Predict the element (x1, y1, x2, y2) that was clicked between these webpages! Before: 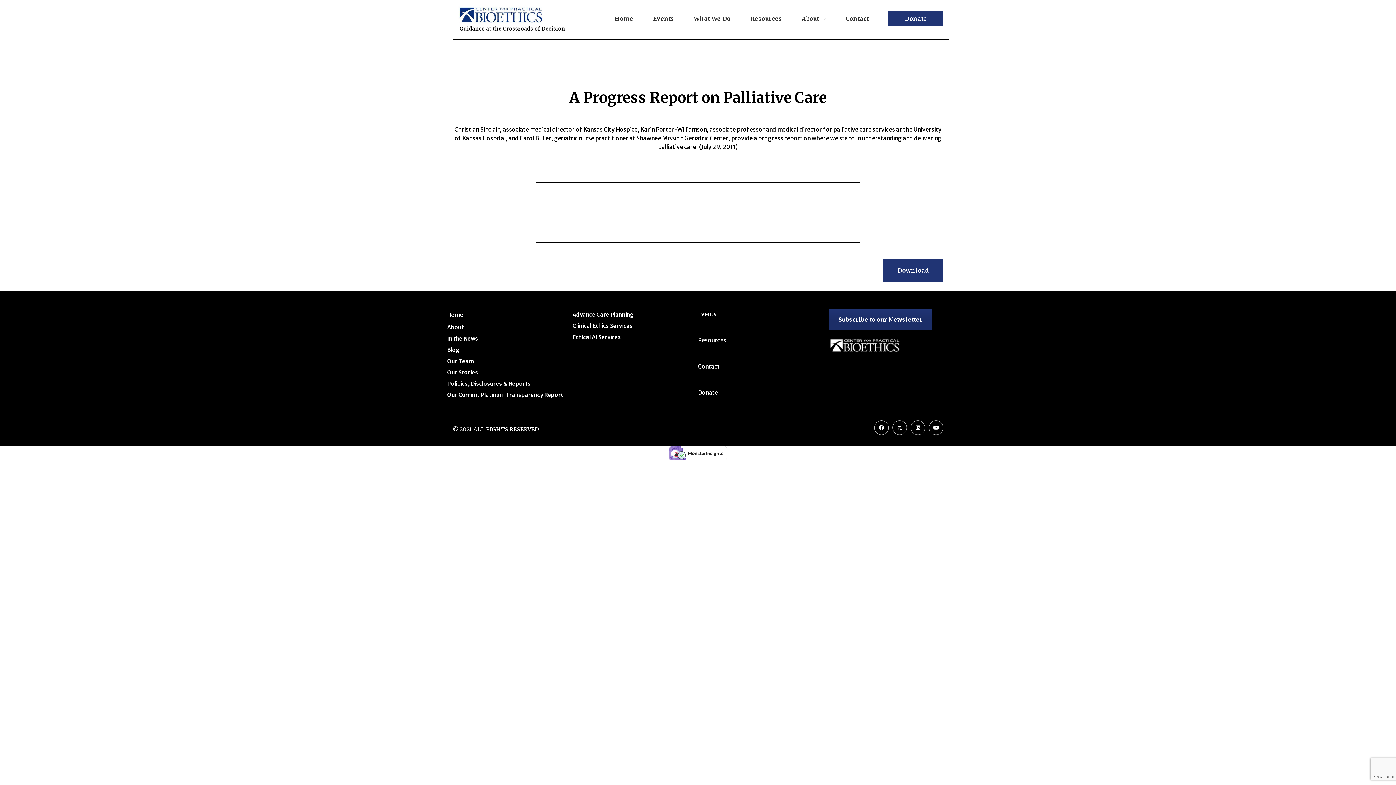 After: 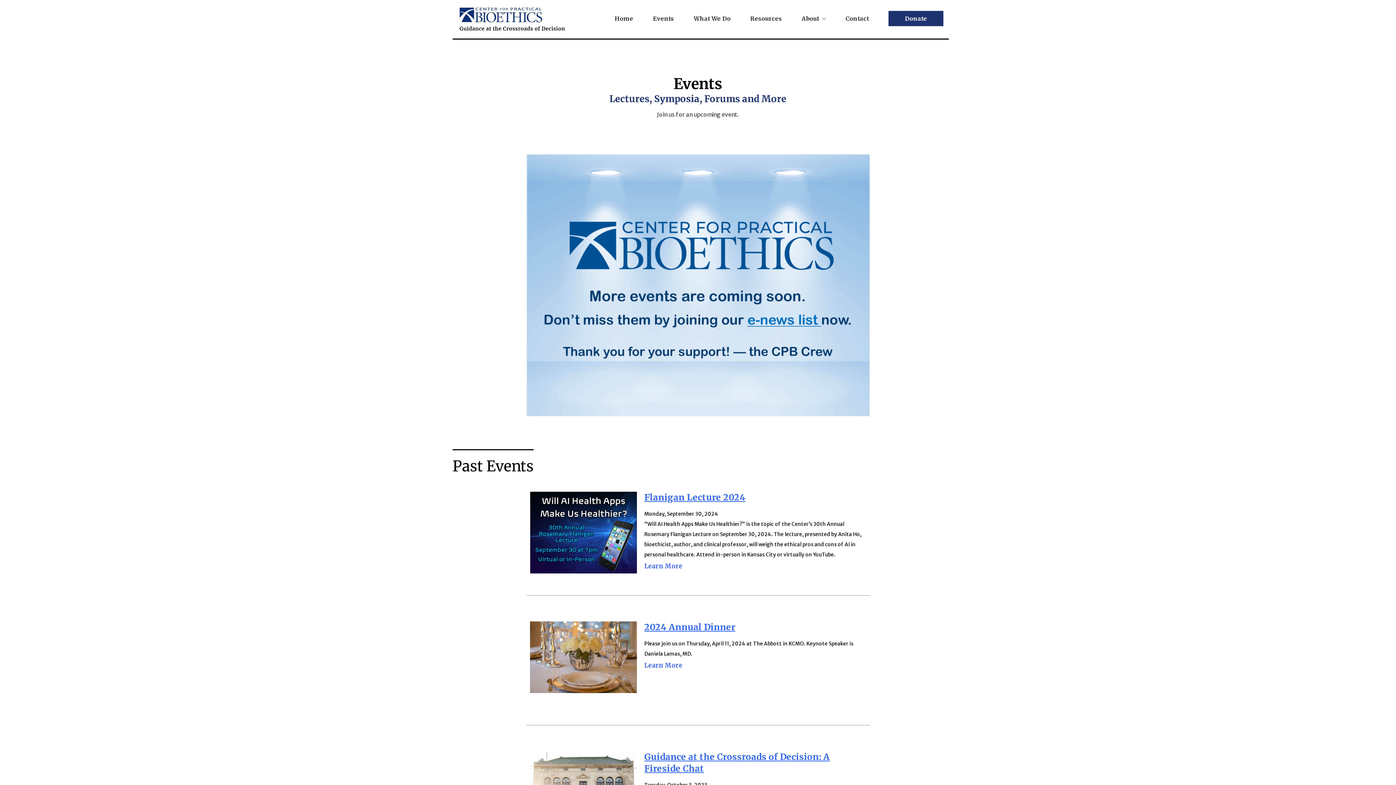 Action: label: Events bbox: (698, 310, 716, 317)